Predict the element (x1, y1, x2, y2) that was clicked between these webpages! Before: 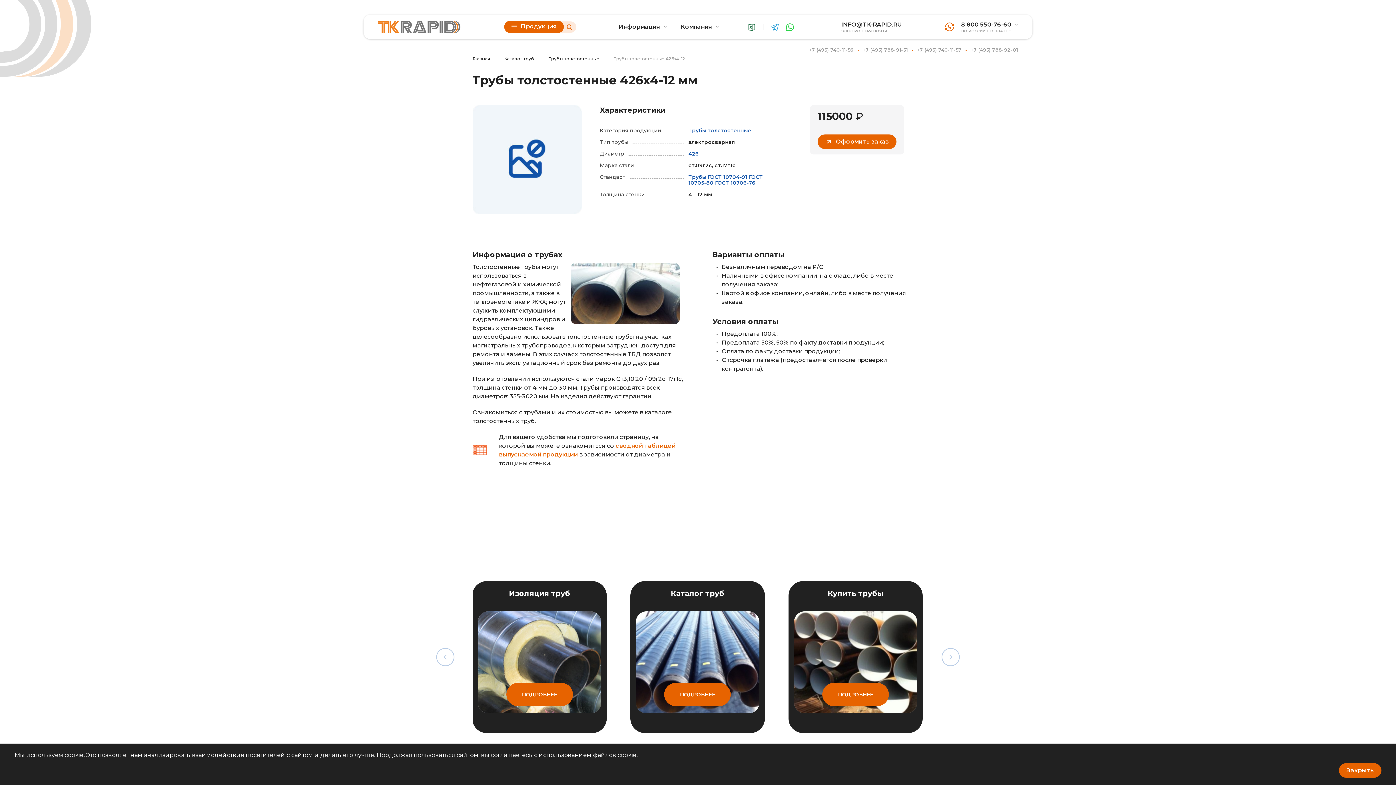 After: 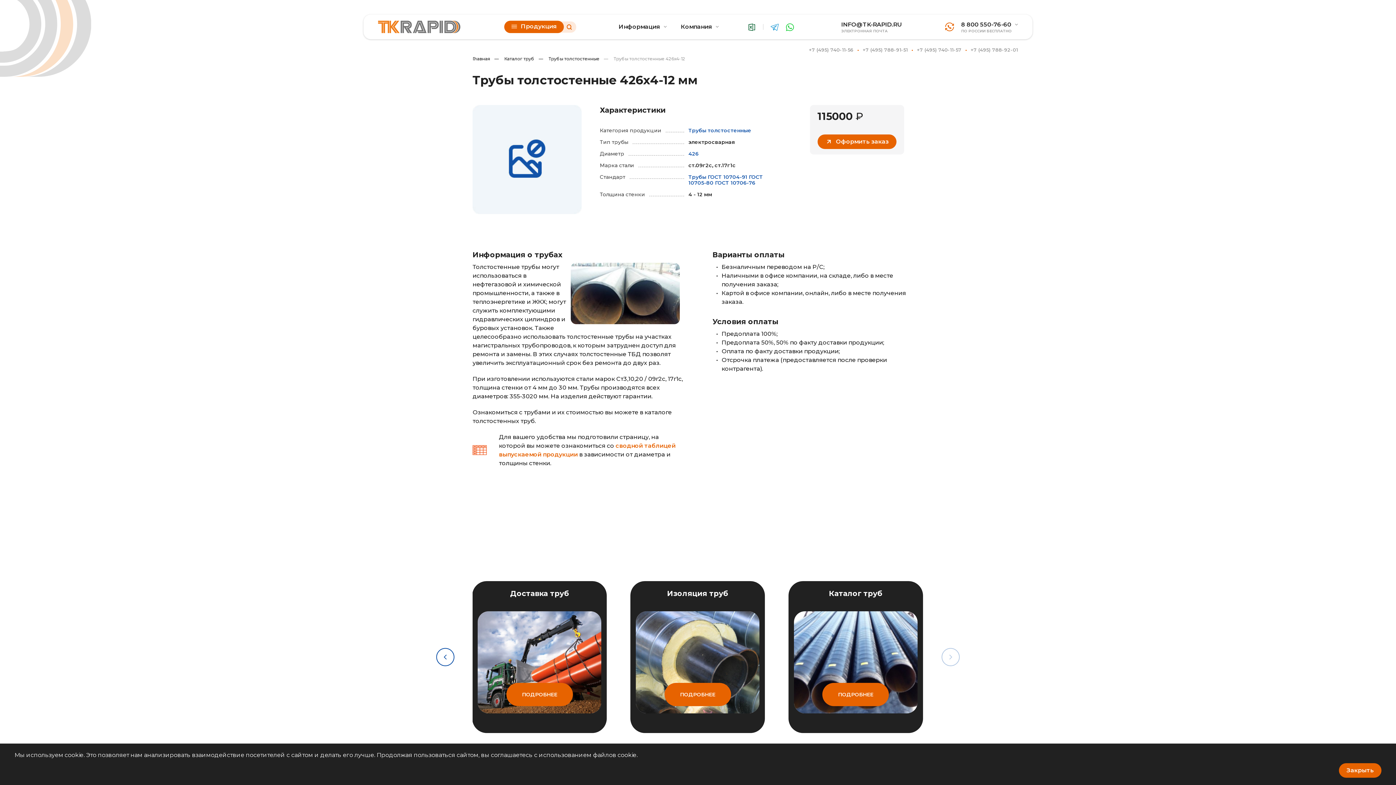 Action: bbox: (436, 648, 454, 666)